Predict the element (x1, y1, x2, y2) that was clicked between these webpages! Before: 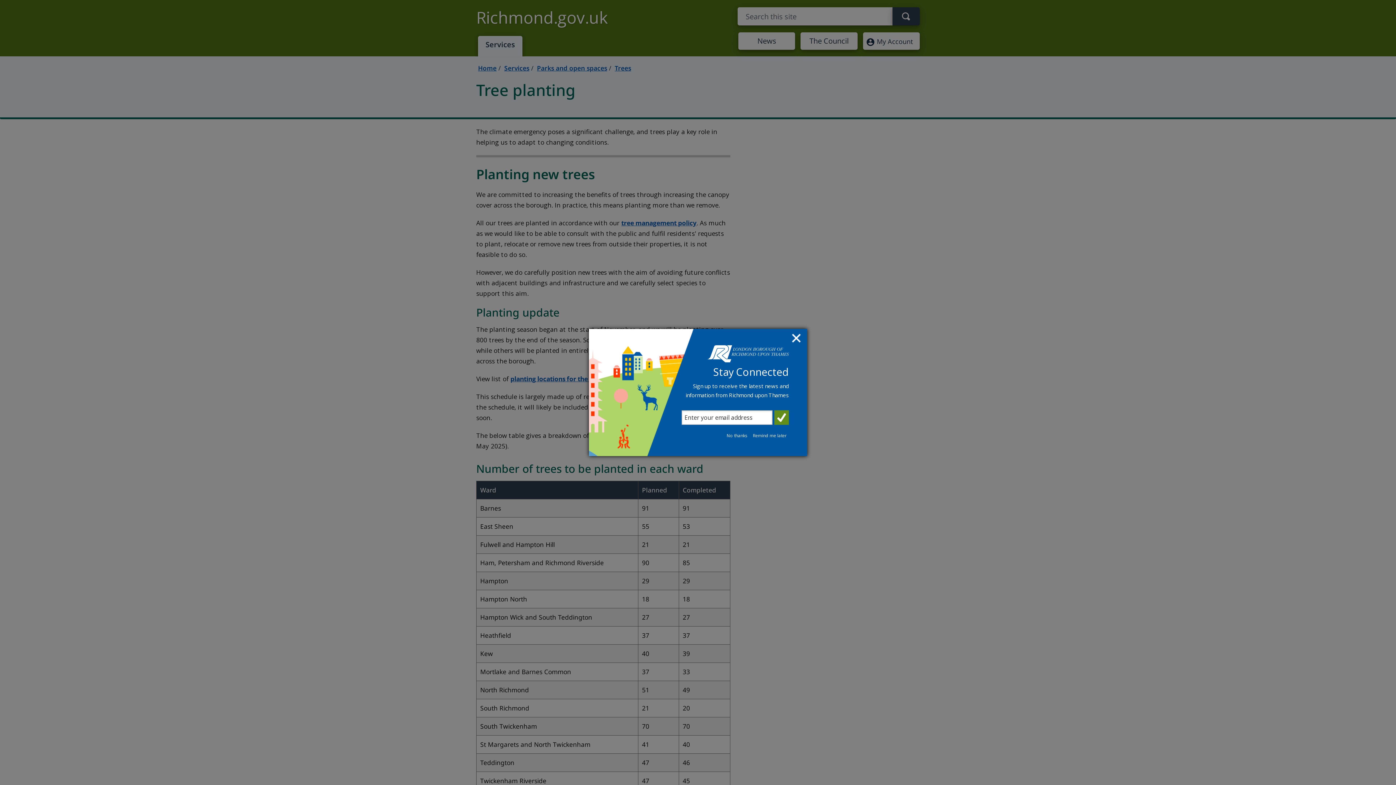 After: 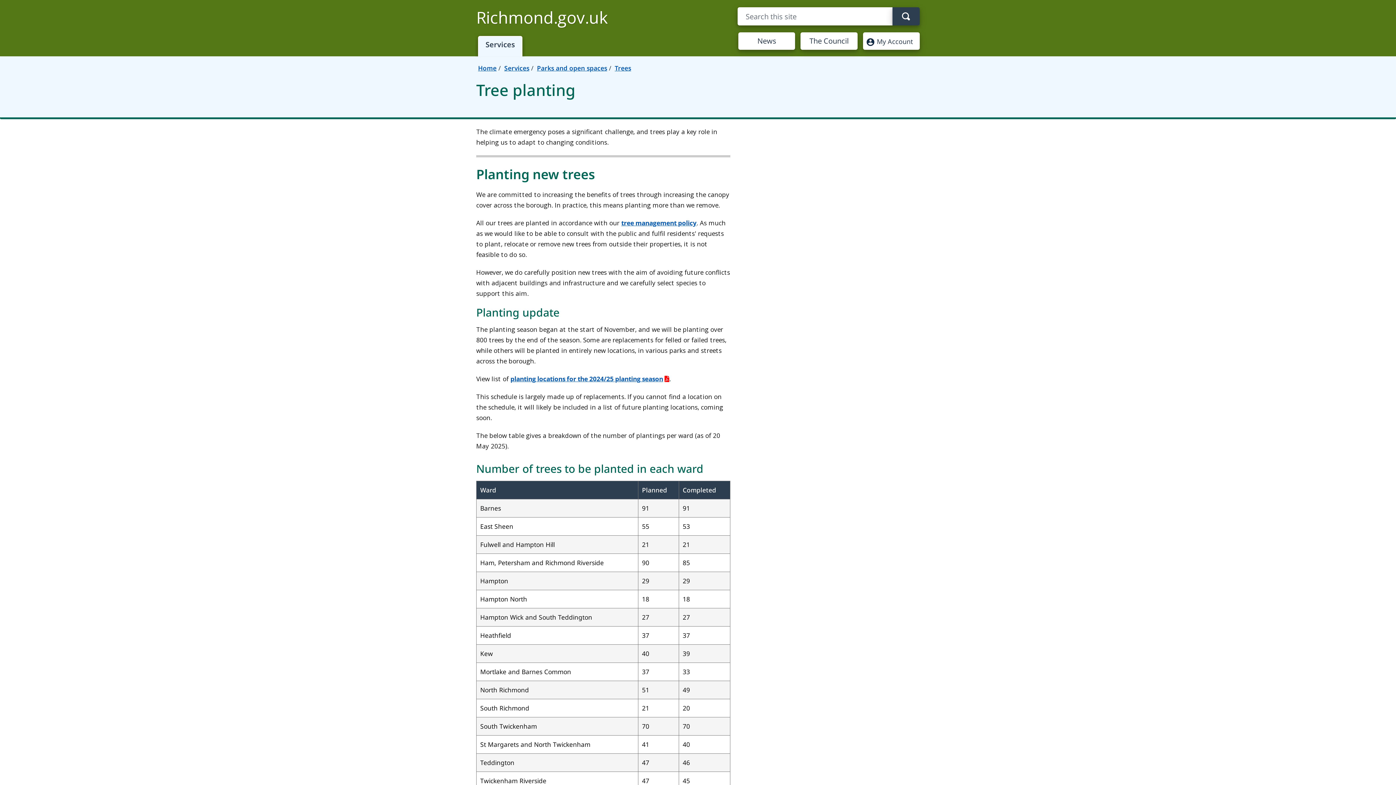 Action: bbox: (724, 432, 749, 439) label: No thanks